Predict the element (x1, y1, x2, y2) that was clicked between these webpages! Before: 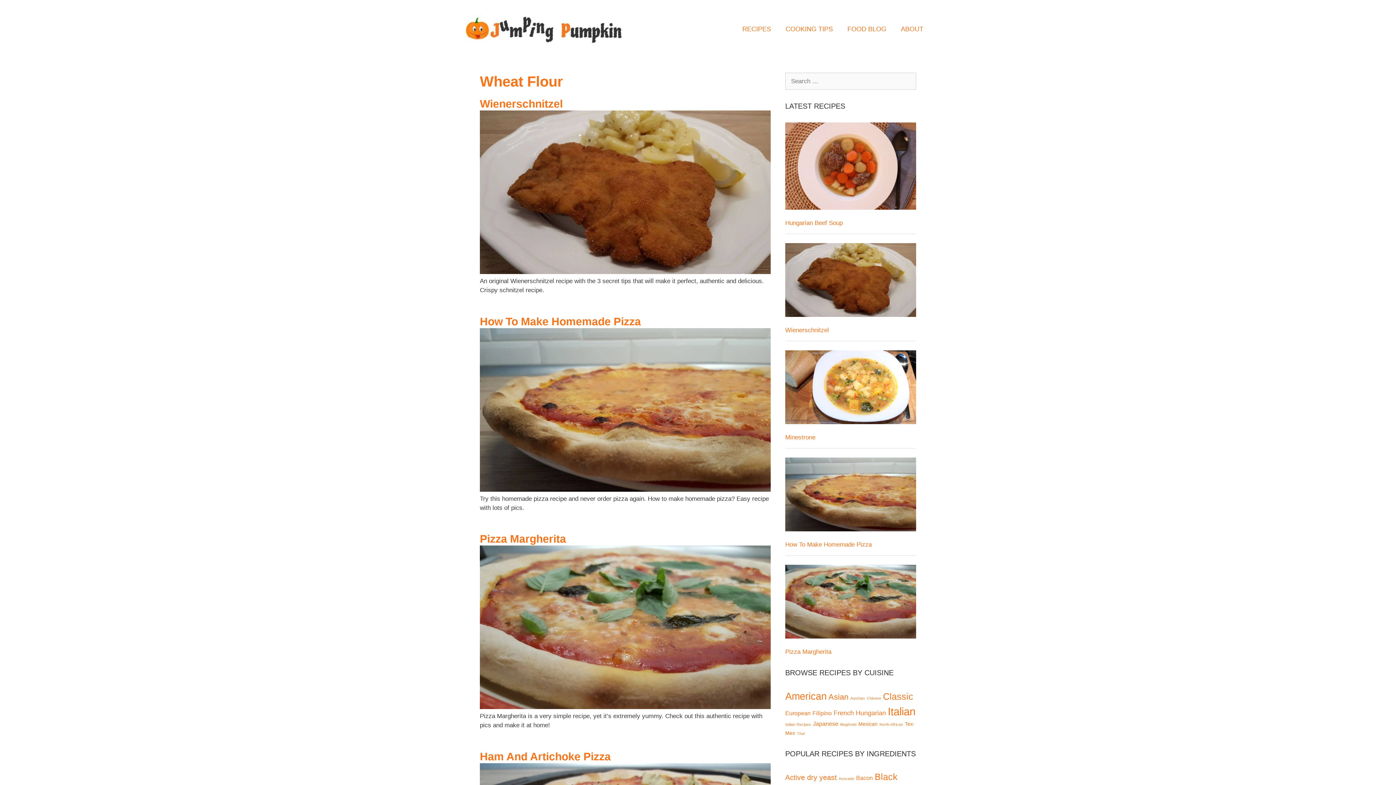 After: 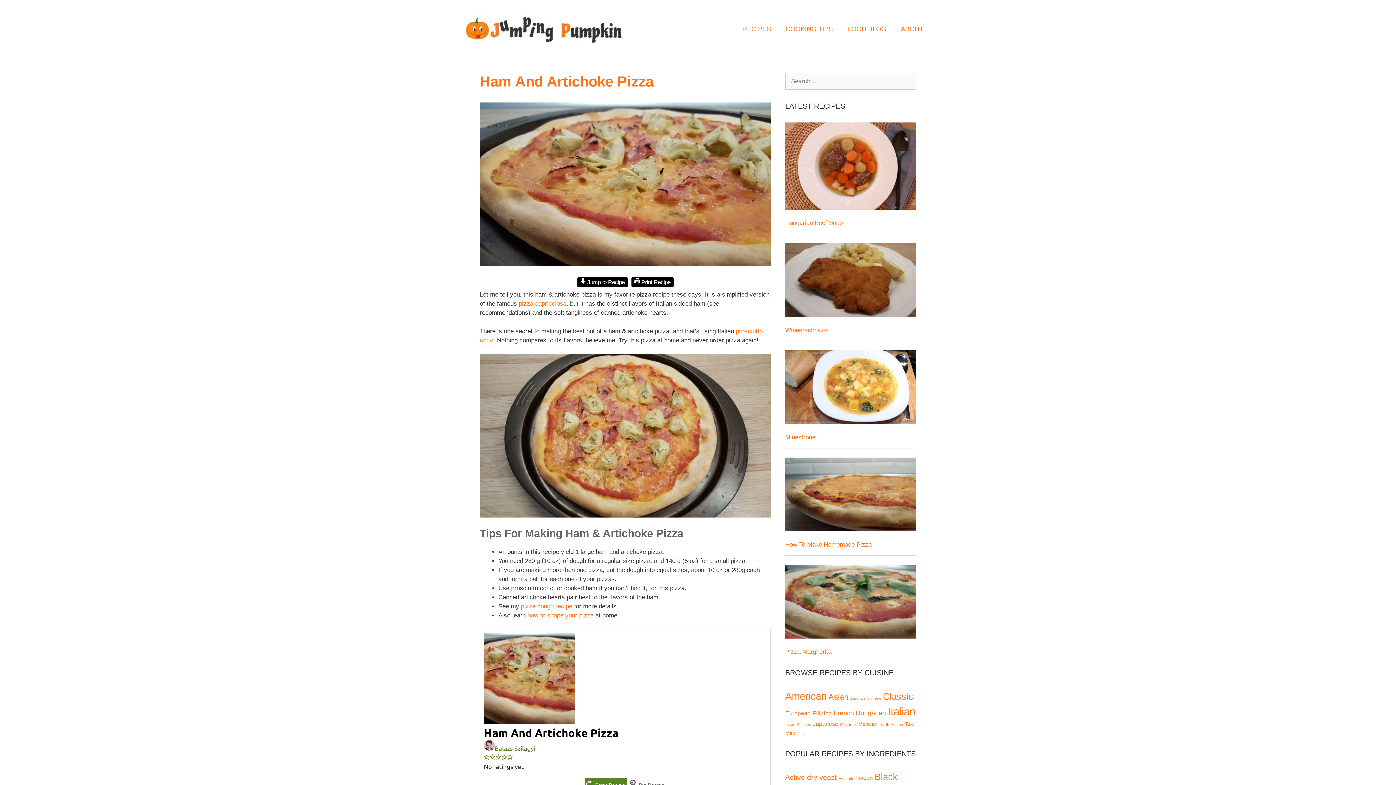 Action: label: Ham And Artichoke Pizza bbox: (480, 750, 610, 762)